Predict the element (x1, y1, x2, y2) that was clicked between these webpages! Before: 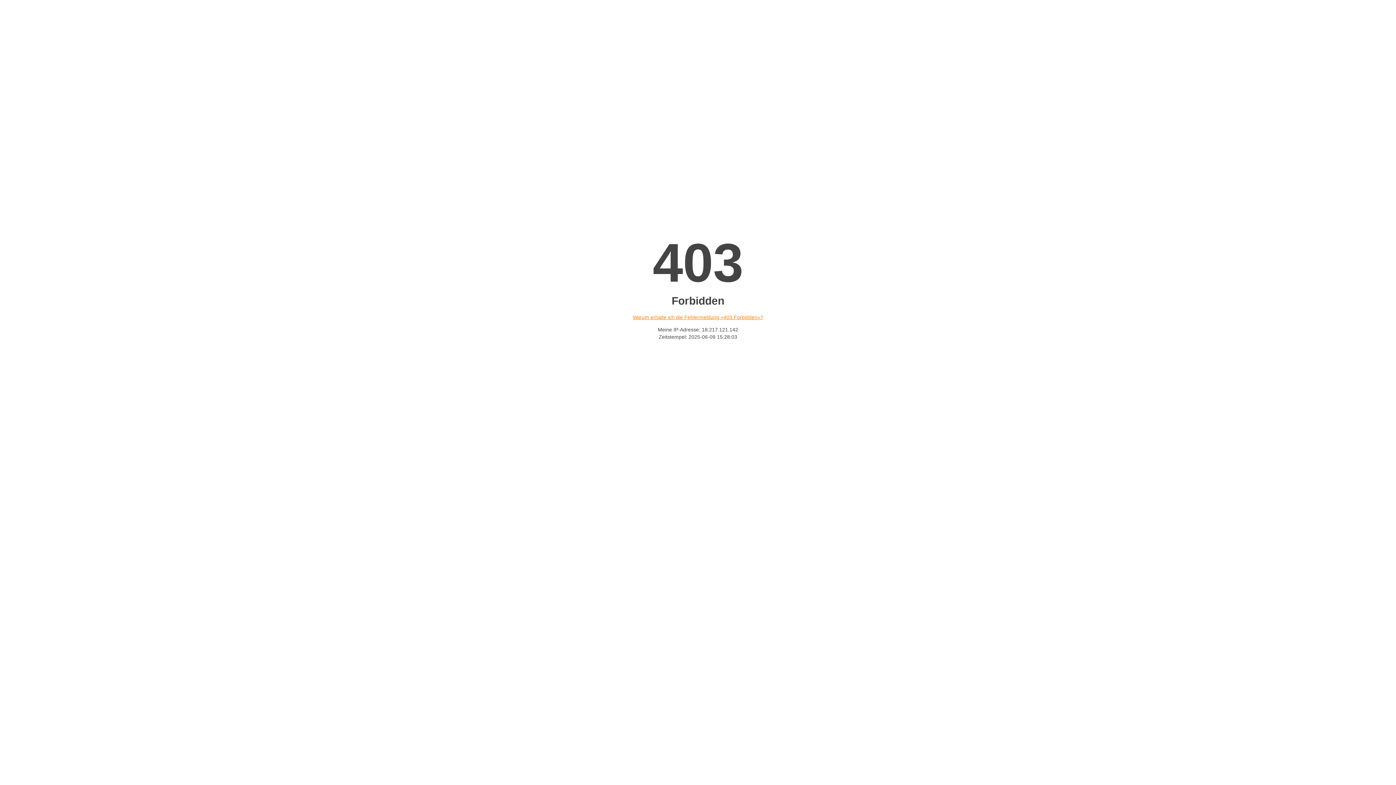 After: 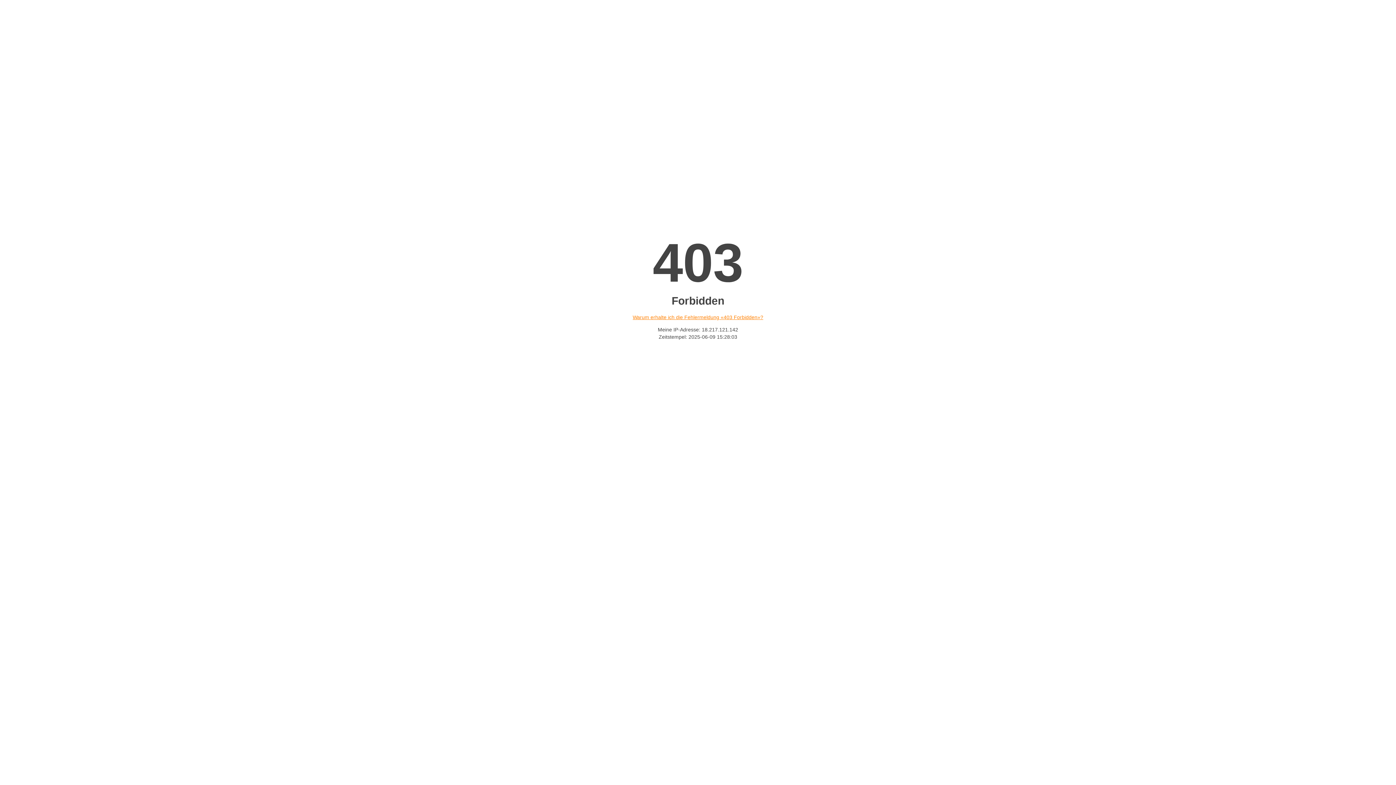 Action: label: Warum erhalte ich die Fehlermeldung «403 Forbidden»? bbox: (632, 314, 763, 320)